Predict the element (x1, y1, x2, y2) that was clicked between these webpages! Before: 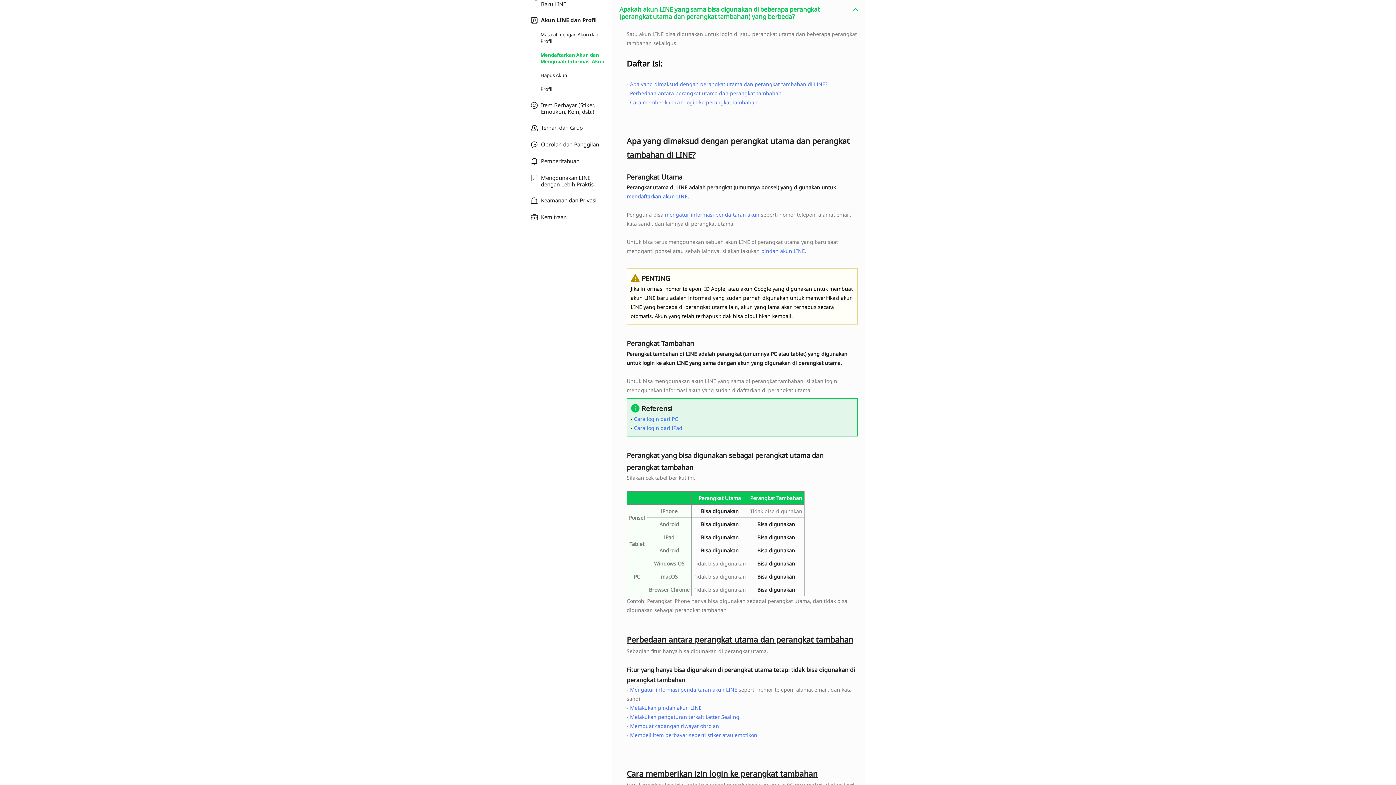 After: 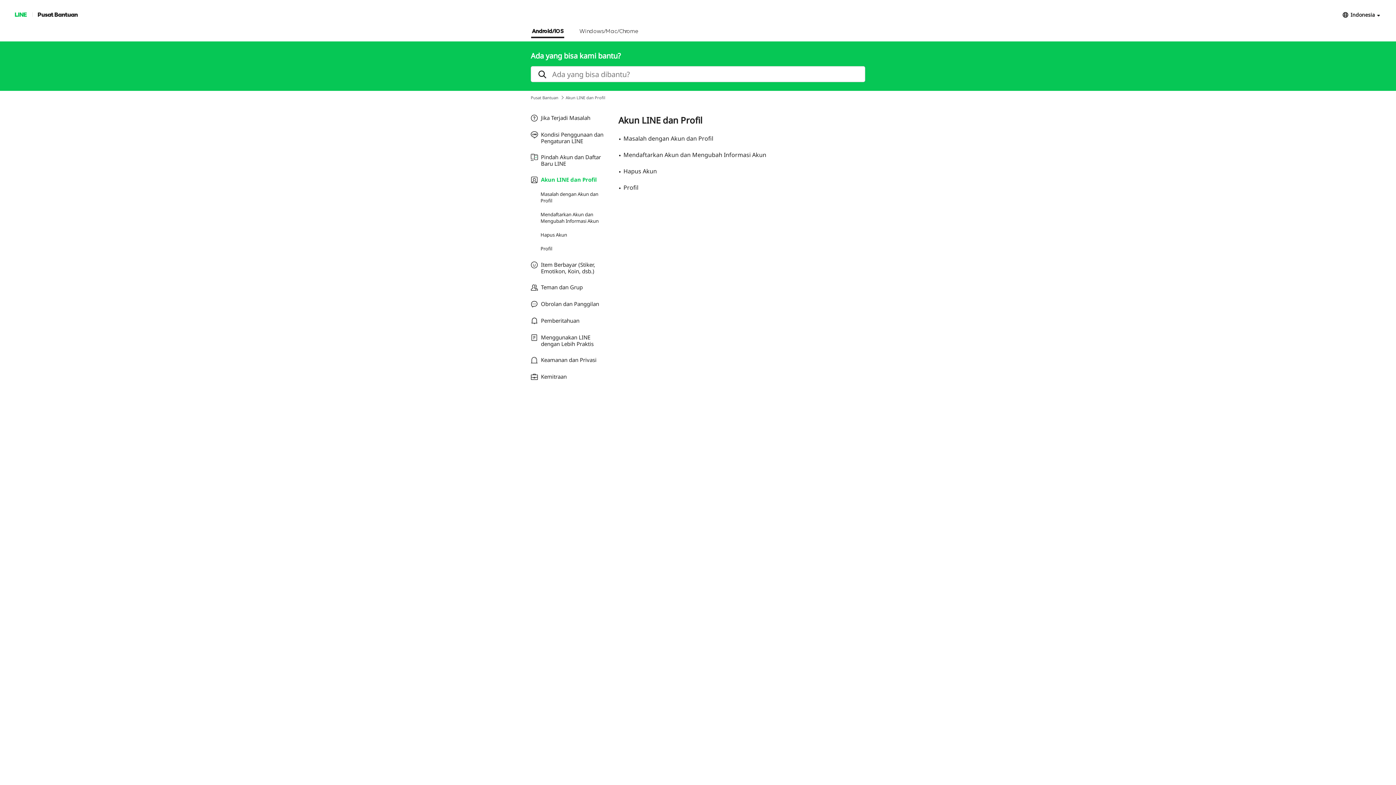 Action: label: Mengatur informasi pendaftaran akun LINE bbox: (630, 686, 737, 693)